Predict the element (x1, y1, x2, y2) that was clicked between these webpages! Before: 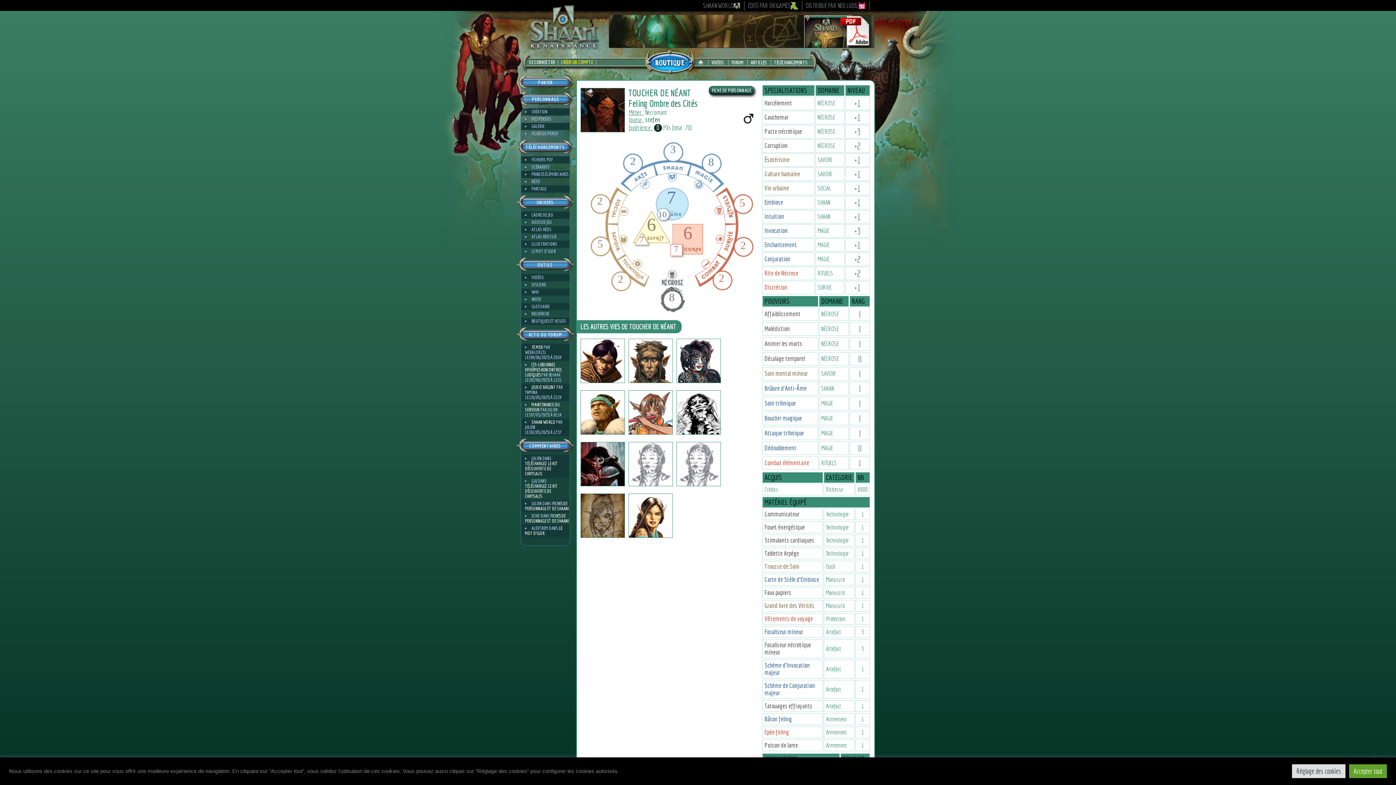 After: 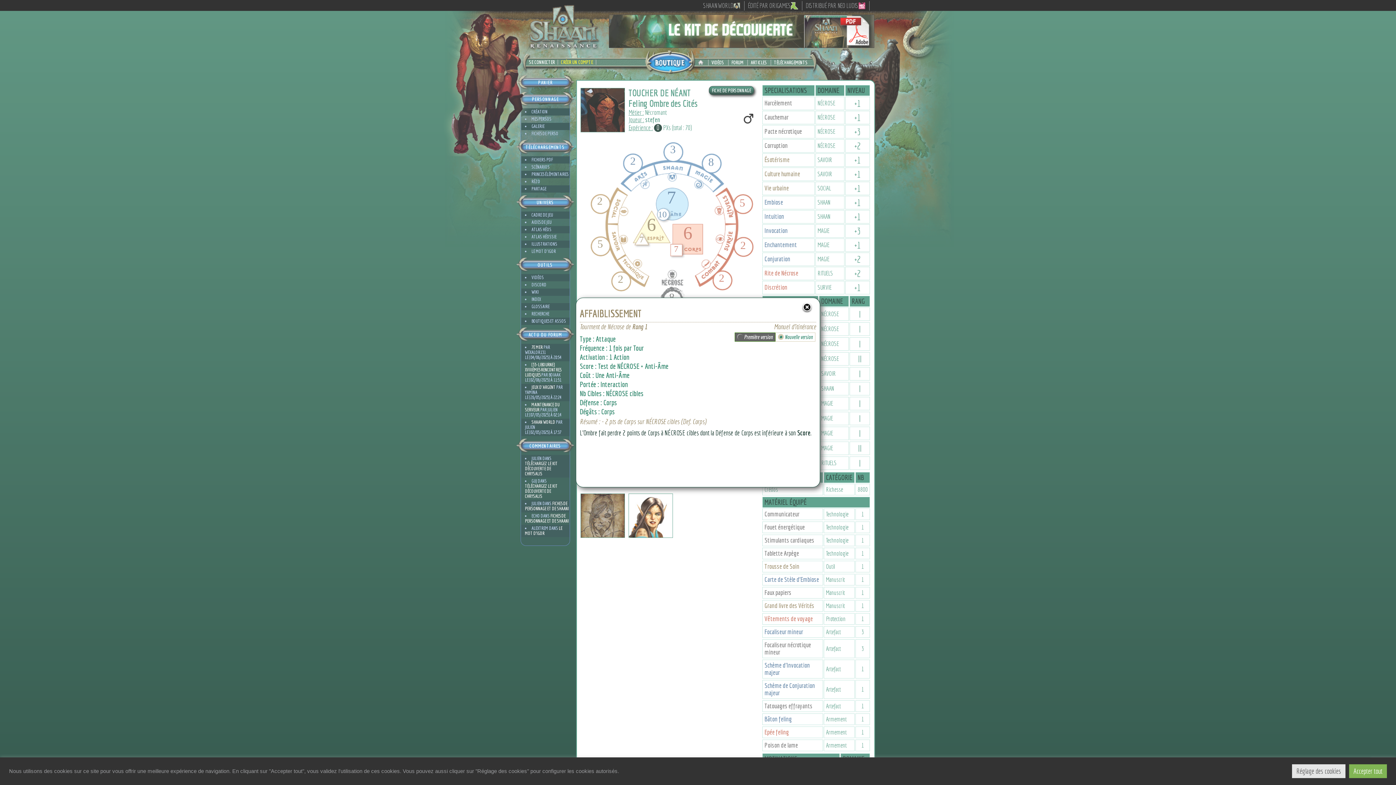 Action: bbox: (764, 310, 800, 317) label: Affaiblissement